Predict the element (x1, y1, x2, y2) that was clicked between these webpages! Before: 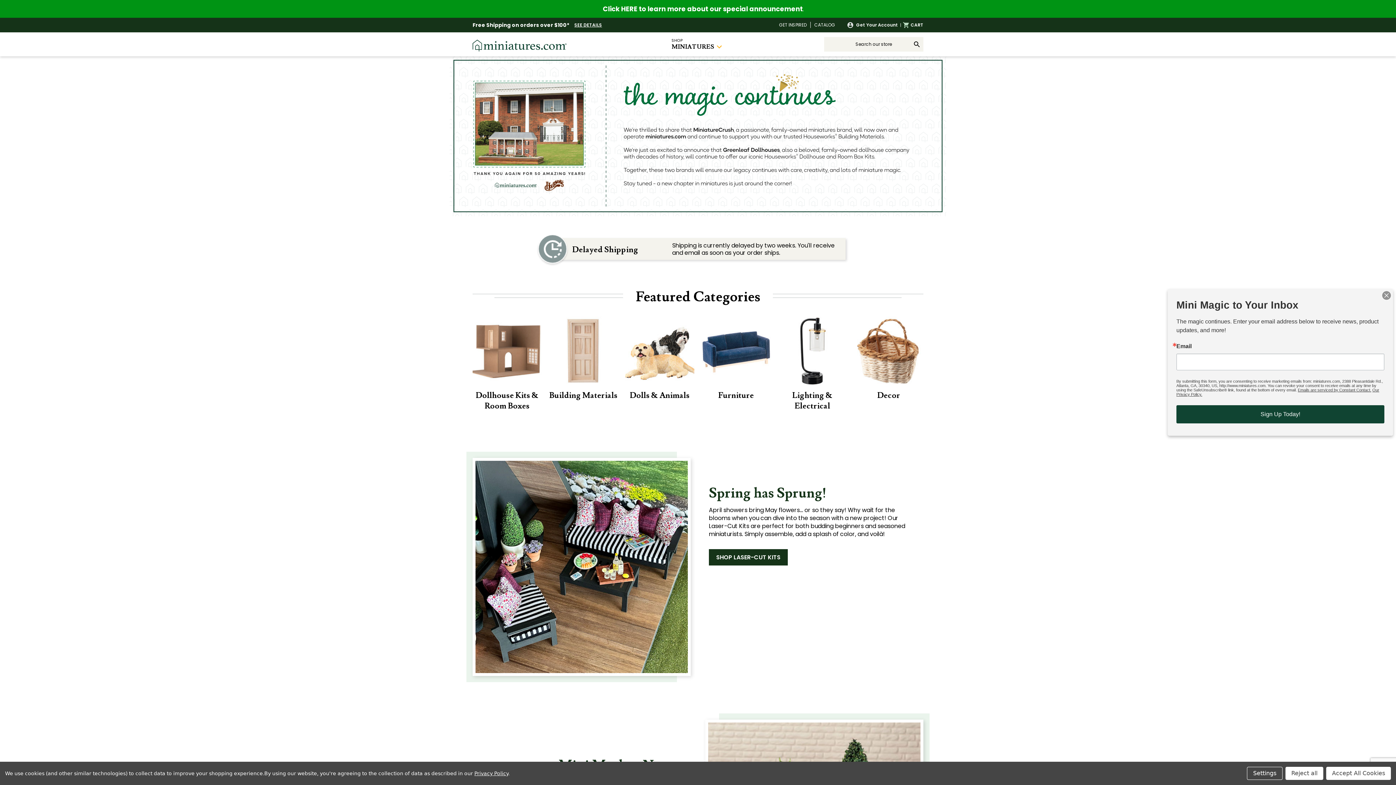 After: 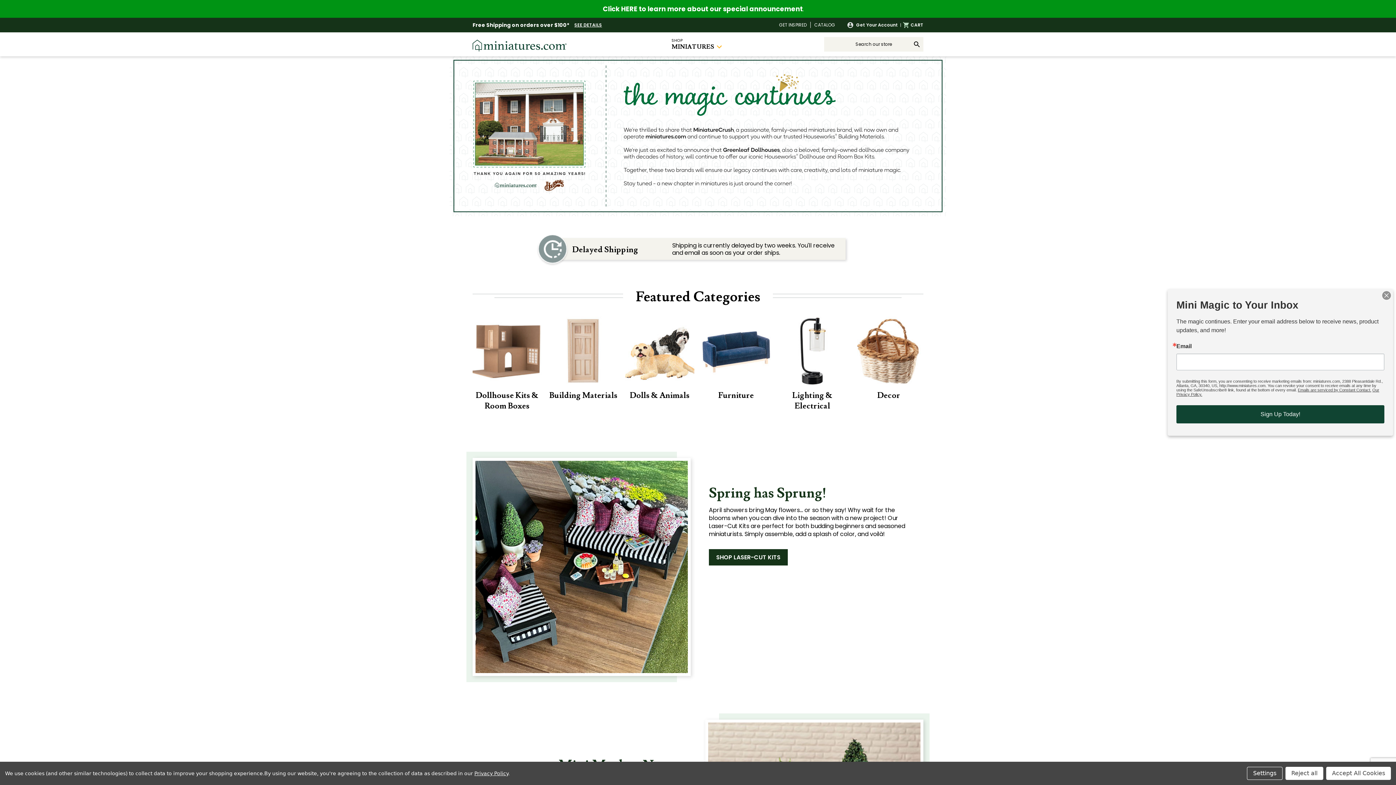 Action: bbox: (1292, 380, 1344, 383) label: Emails are serviced by Constant Contact.